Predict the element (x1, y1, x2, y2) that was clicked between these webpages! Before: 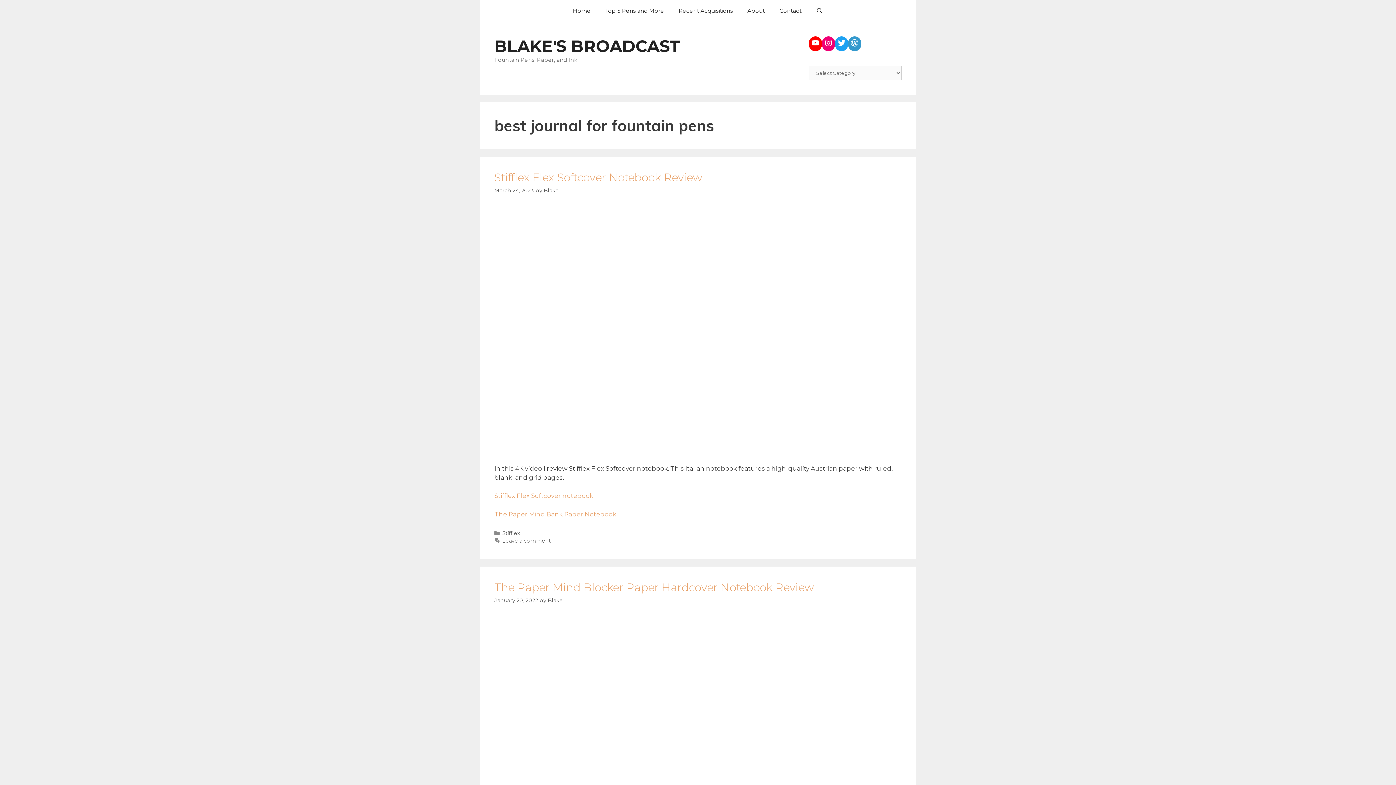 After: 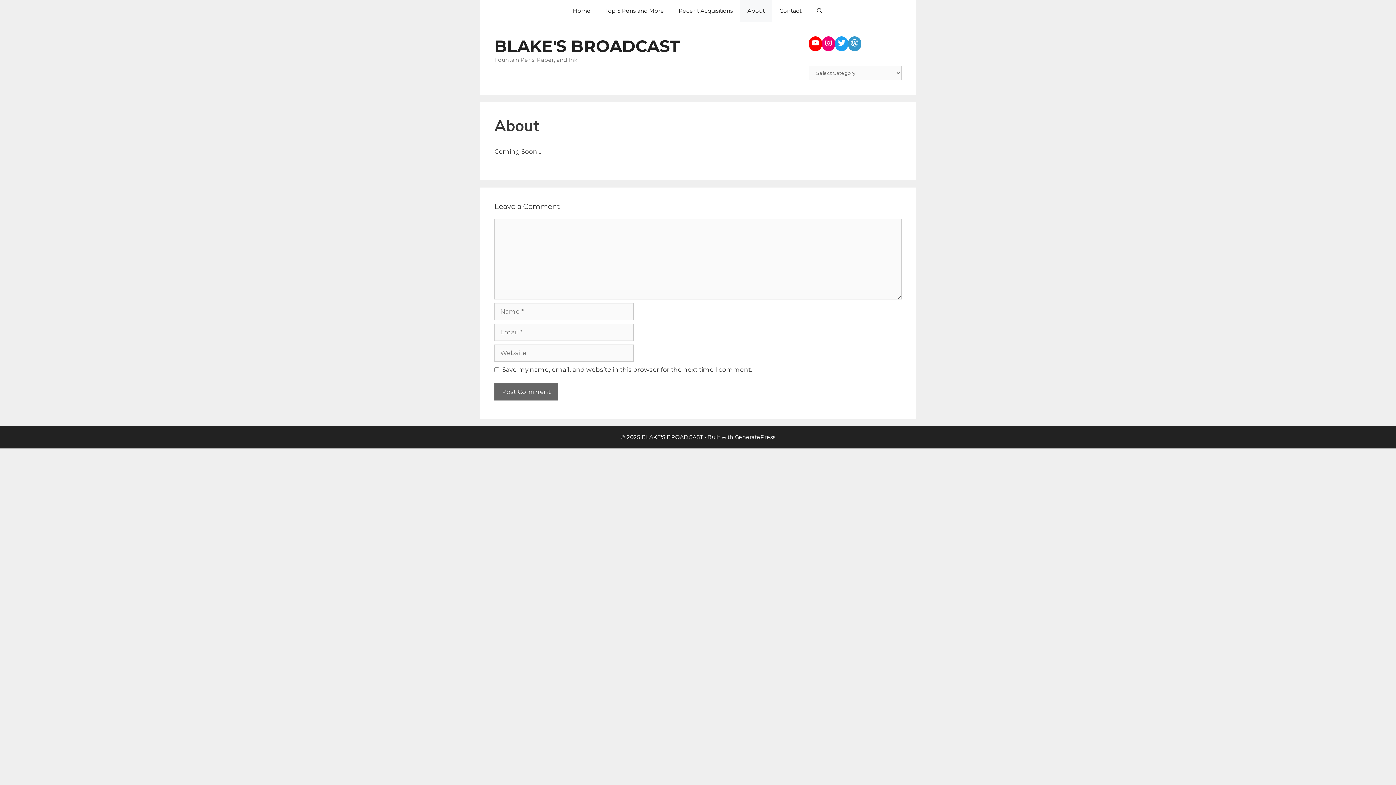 Action: bbox: (740, 0, 772, 21) label: About